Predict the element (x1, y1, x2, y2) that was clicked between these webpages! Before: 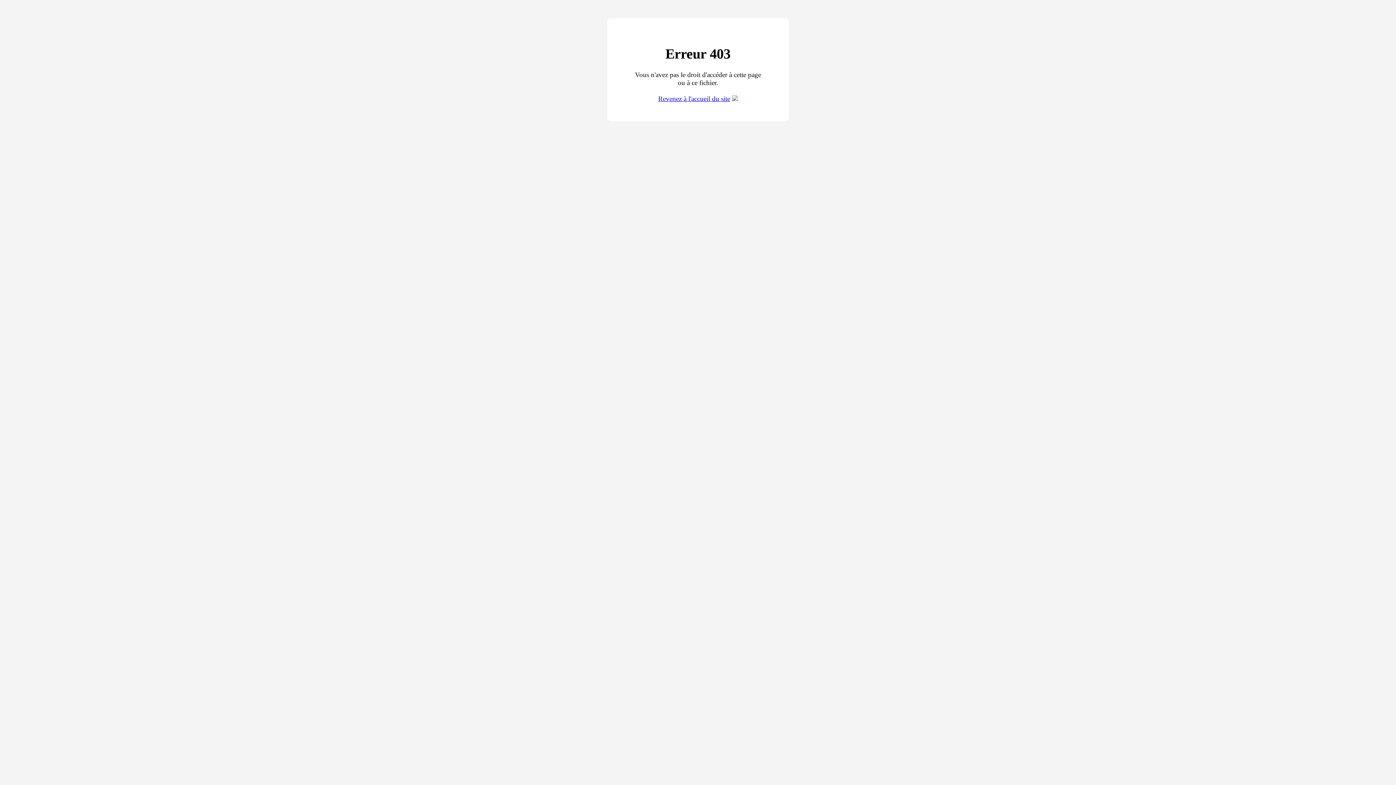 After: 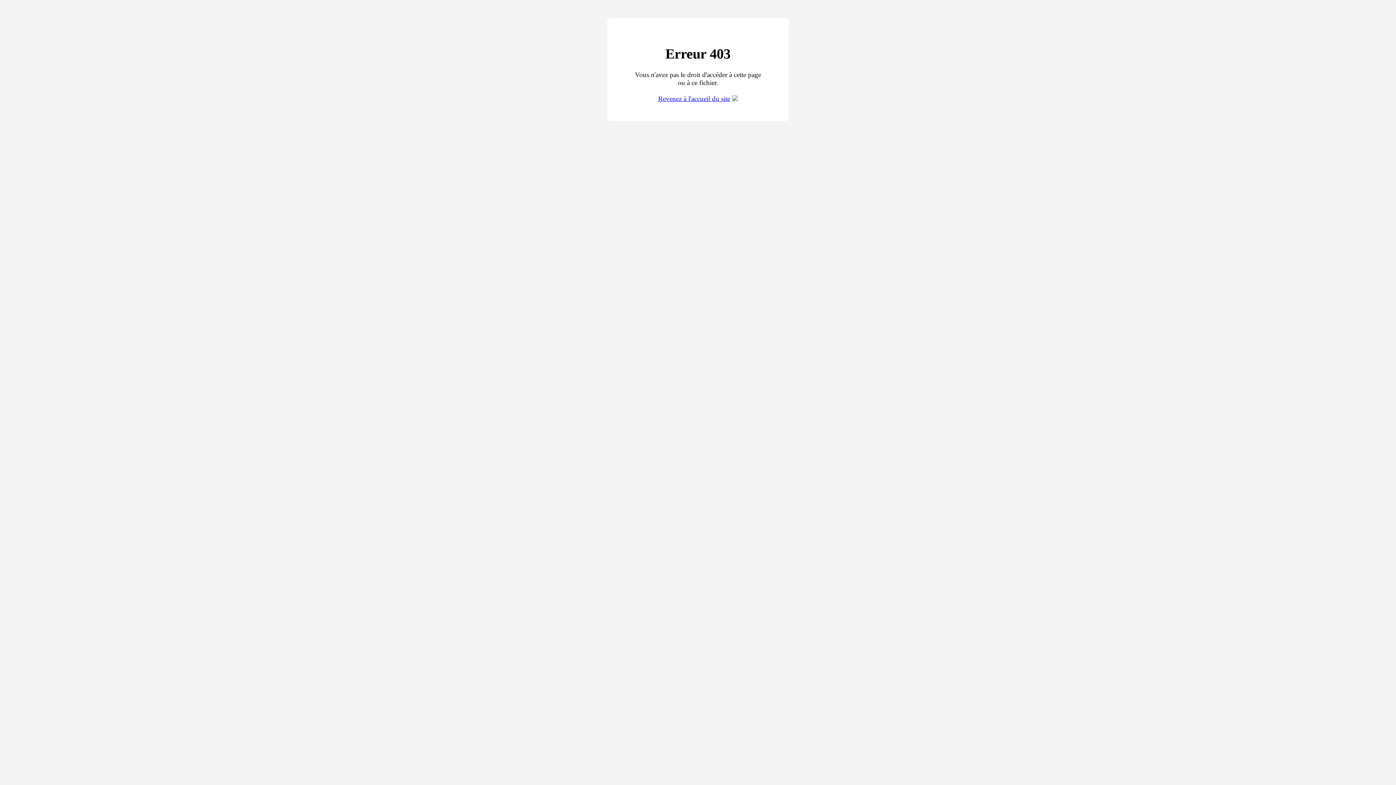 Action: bbox: (658, 95, 730, 102) label: Revenez à l'accueil du site